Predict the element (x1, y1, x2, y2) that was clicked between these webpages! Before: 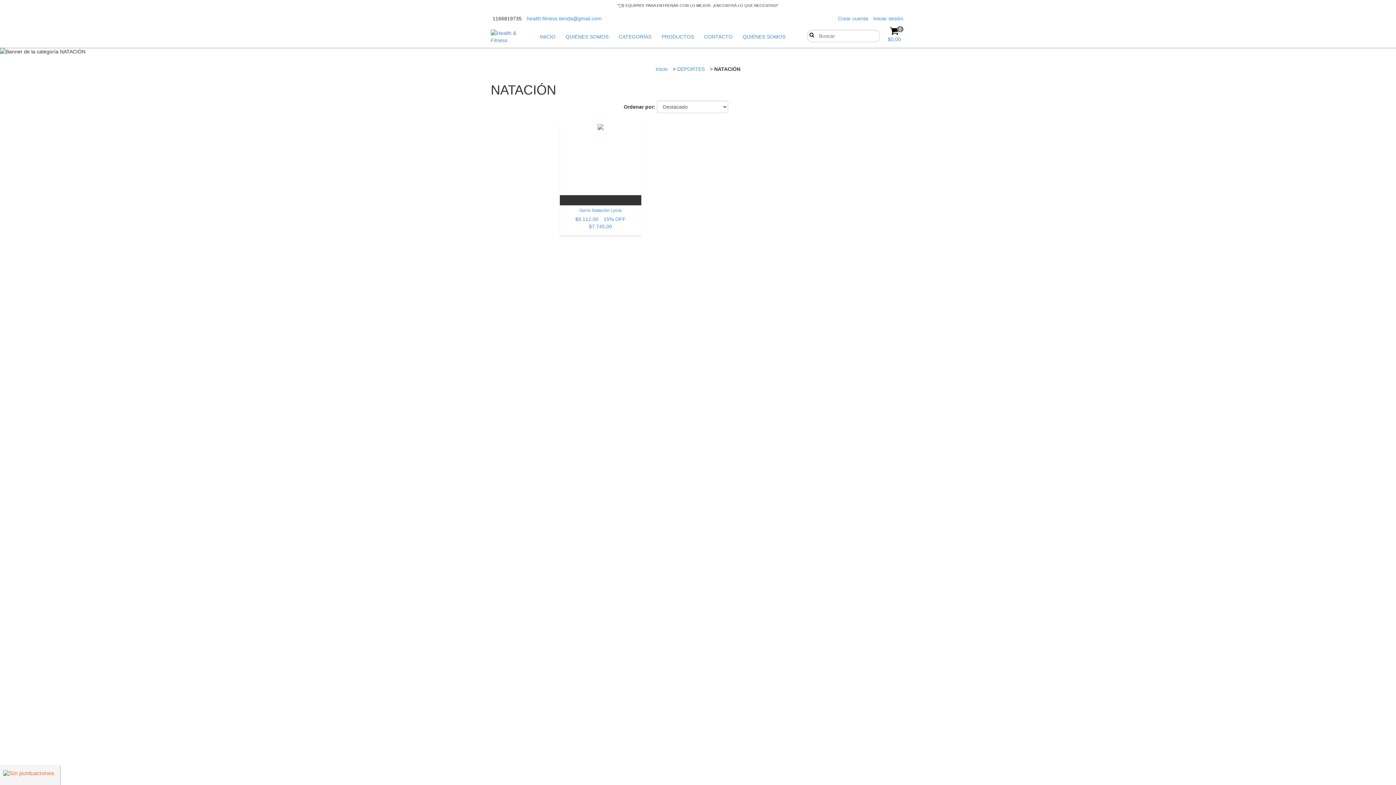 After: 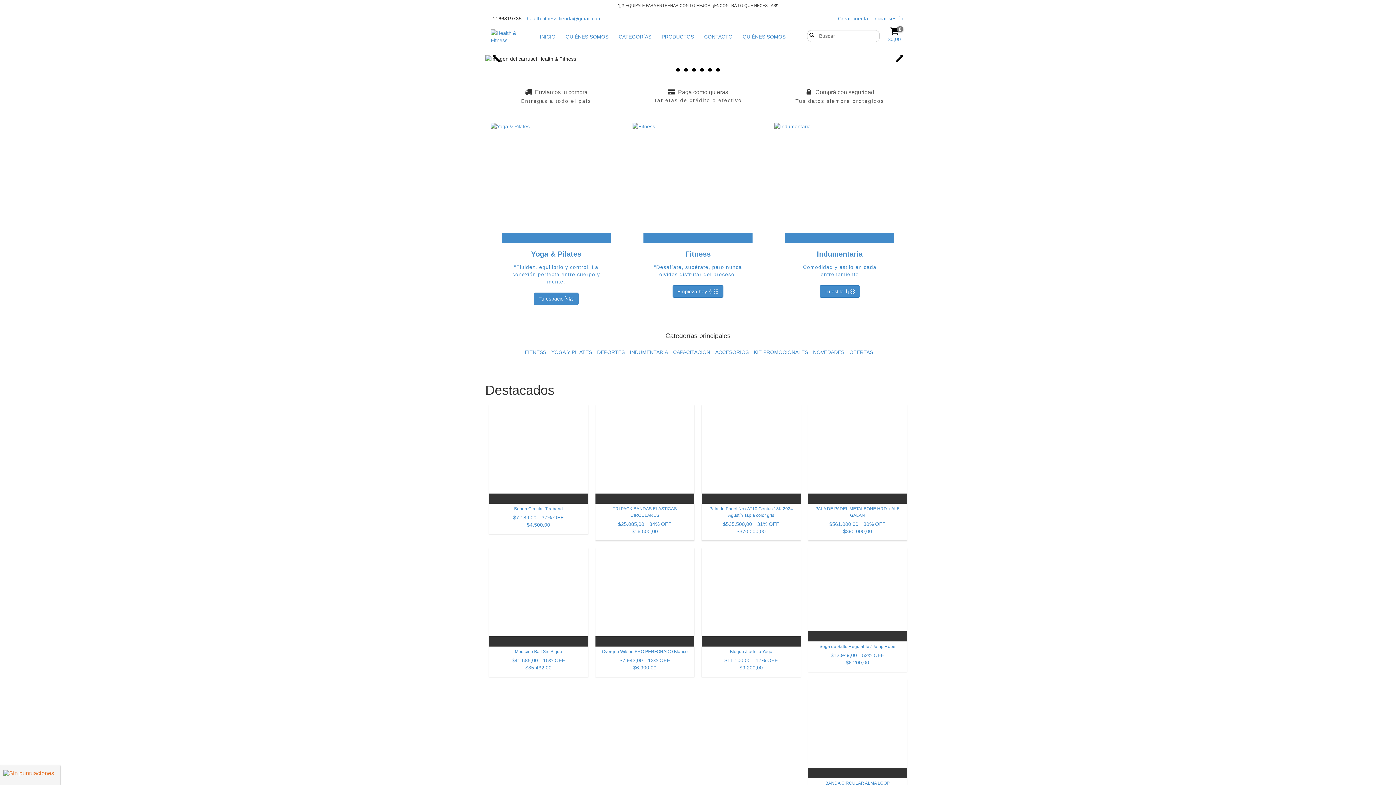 Action: bbox: (535, 29, 559, 44) label: INICIO